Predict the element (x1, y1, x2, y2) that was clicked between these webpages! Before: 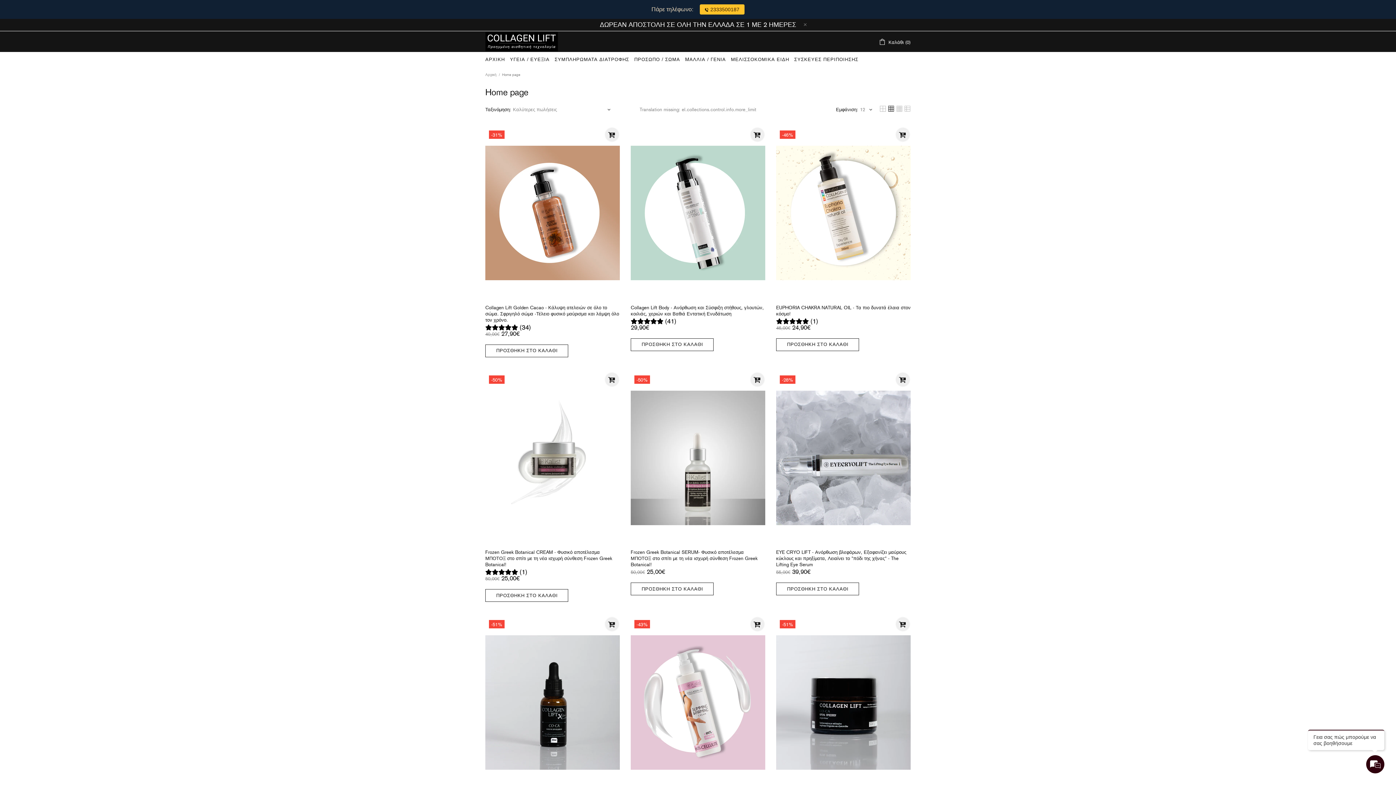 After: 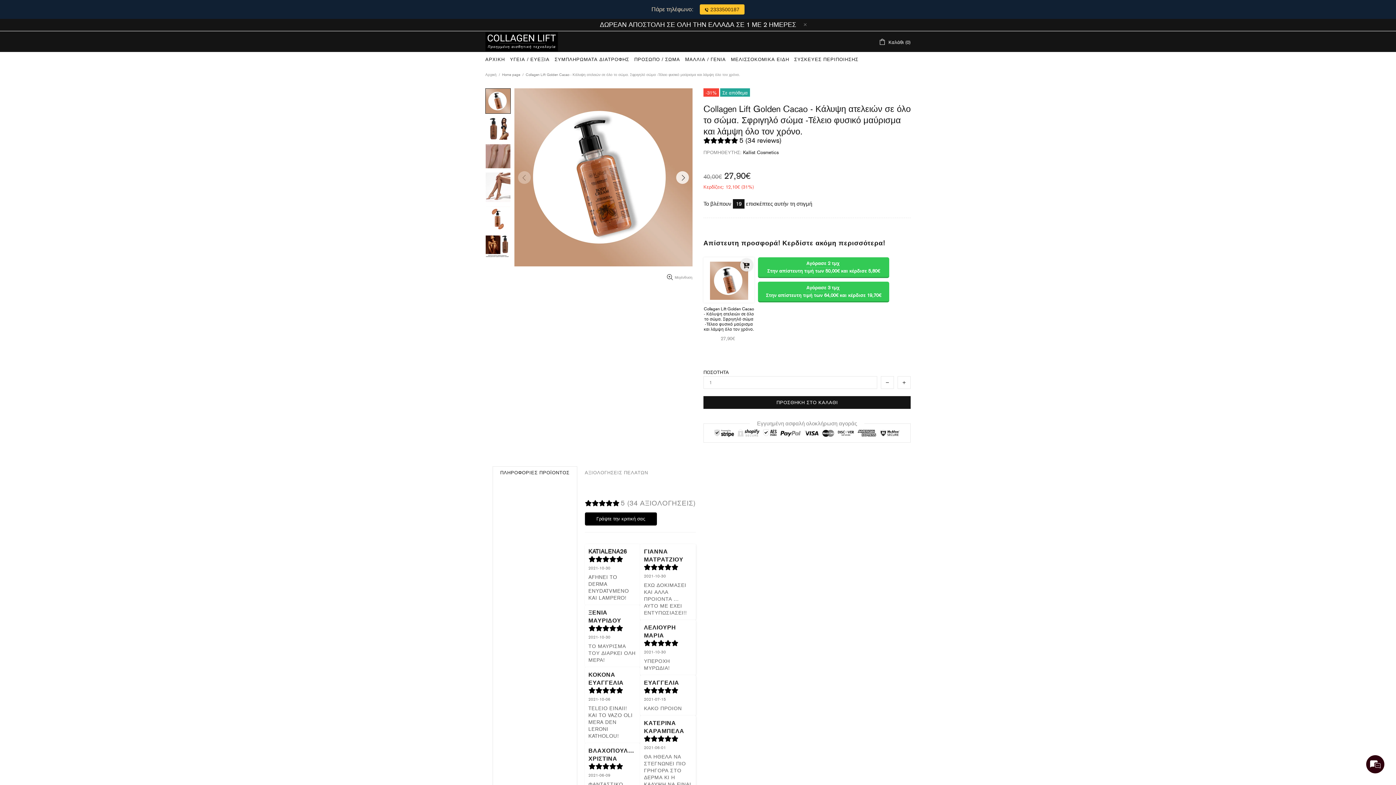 Action: bbox: (485, 127, 619, 299)